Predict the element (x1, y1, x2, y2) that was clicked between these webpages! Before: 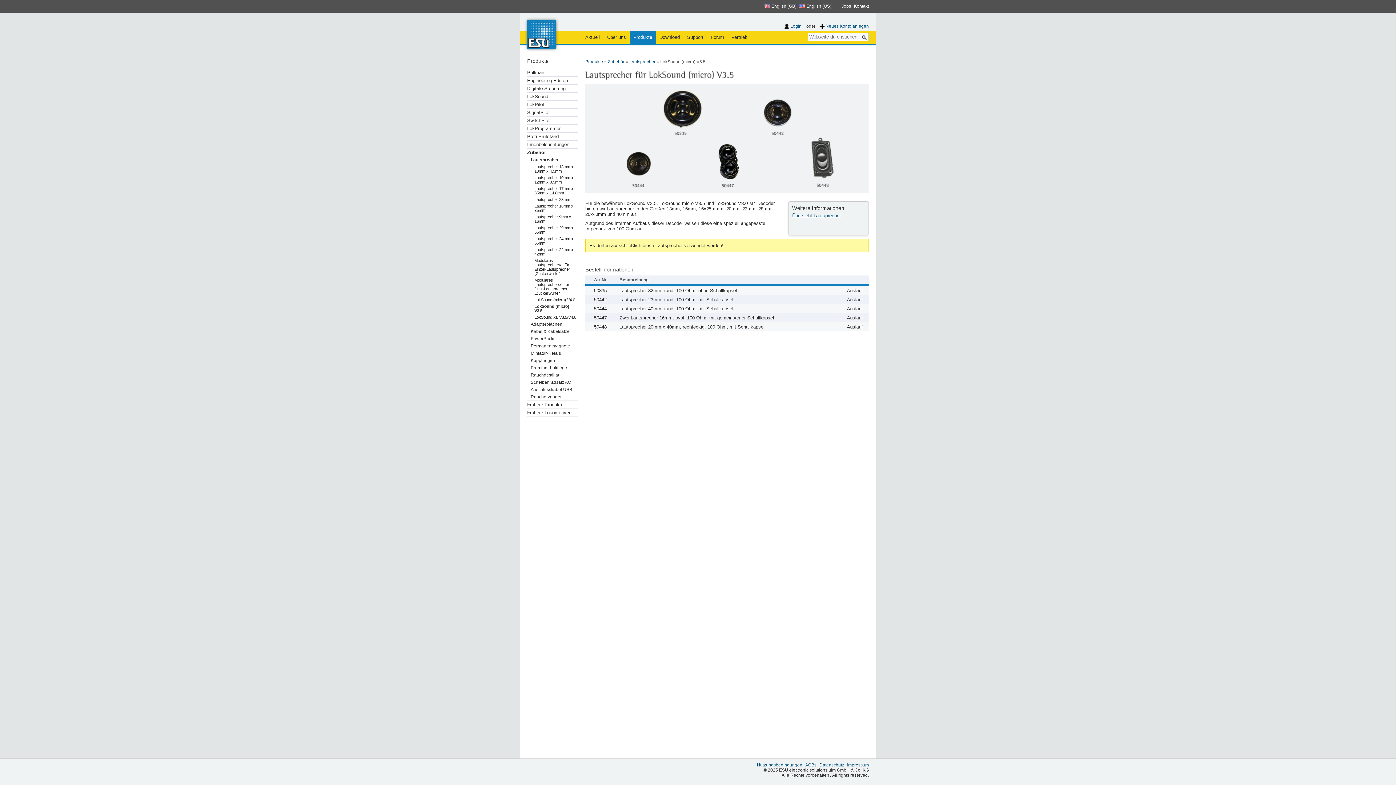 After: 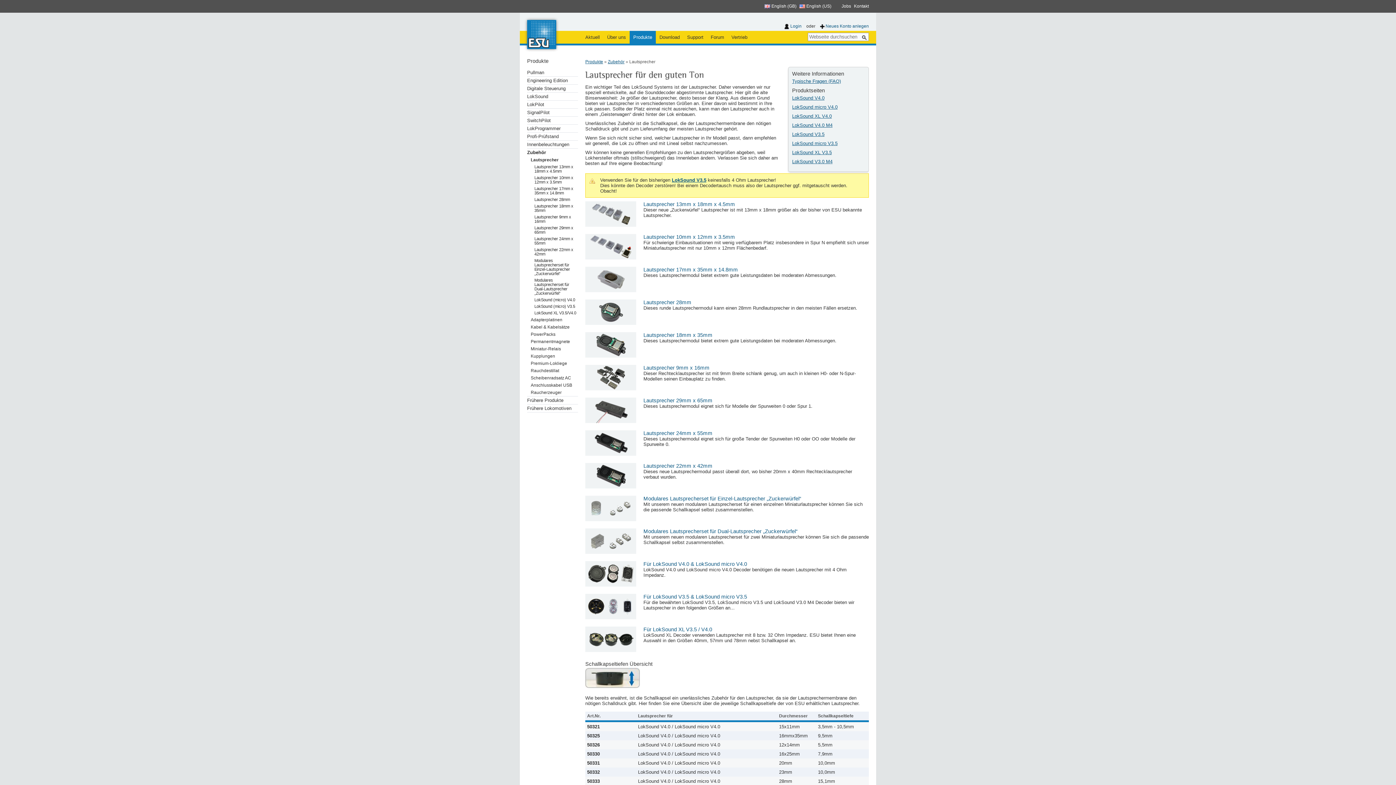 Action: label: Lautsprecher bbox: (629, 59, 655, 64)